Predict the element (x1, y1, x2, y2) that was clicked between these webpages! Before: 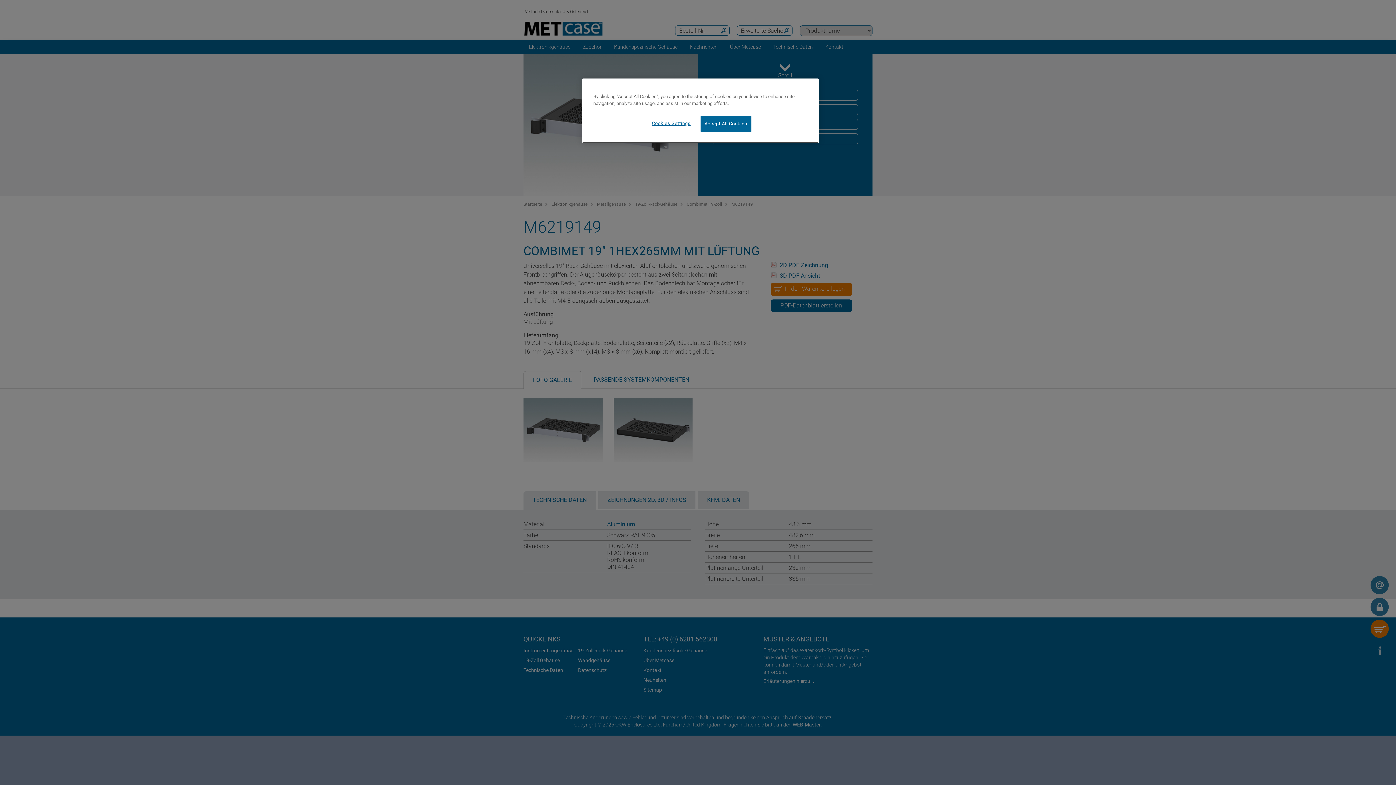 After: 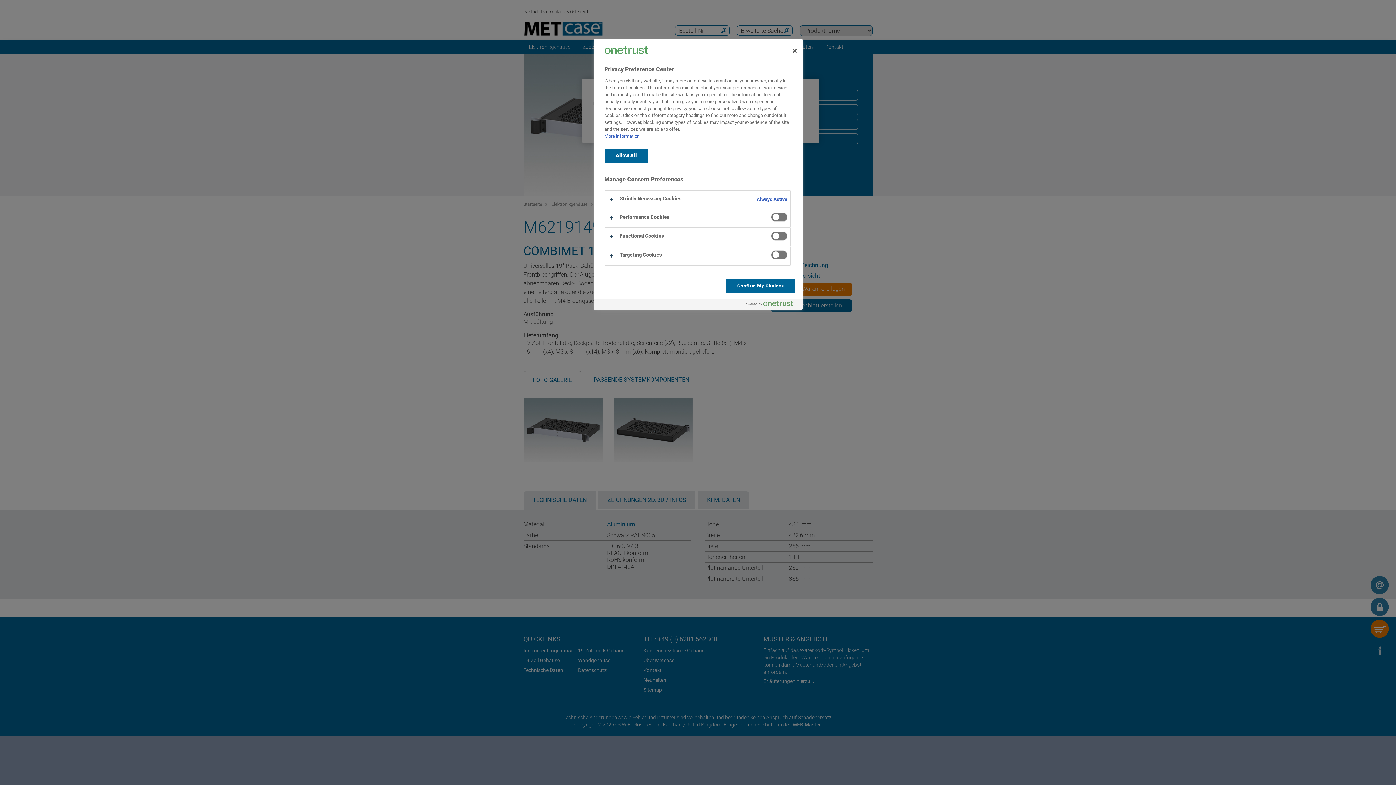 Action: label: Cookies Settings bbox: (646, 116, 696, 131)